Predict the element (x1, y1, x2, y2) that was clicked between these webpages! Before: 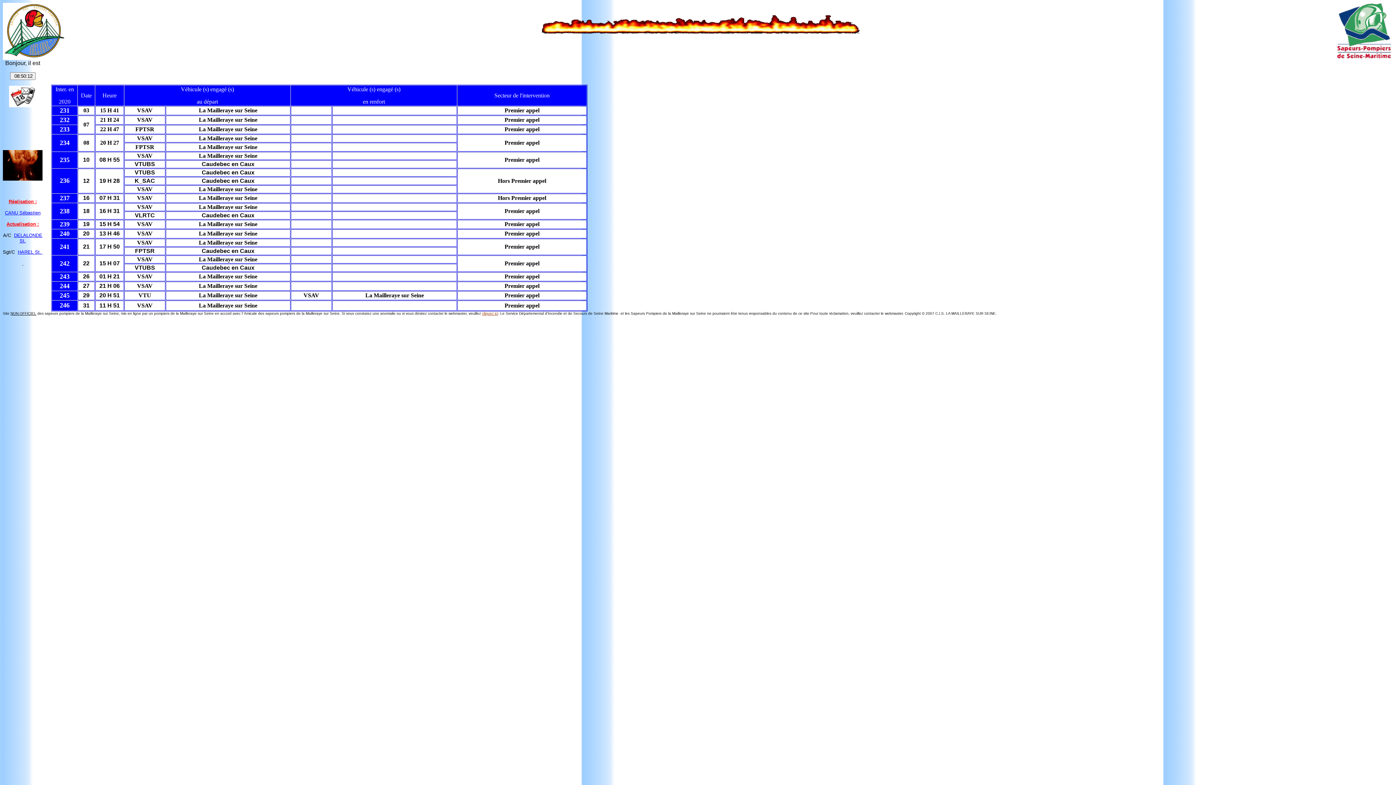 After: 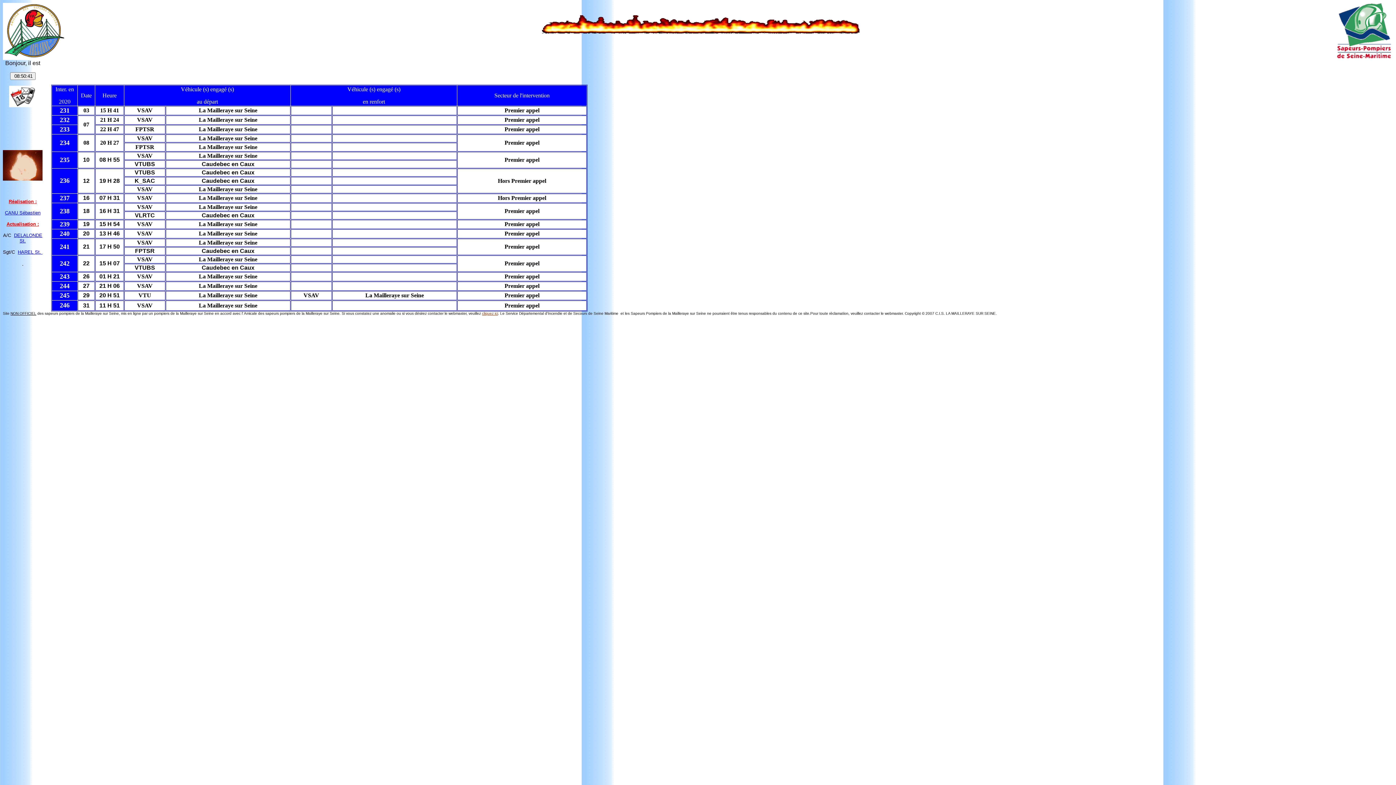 Action: label: cliquez ici bbox: (482, 311, 498, 315)